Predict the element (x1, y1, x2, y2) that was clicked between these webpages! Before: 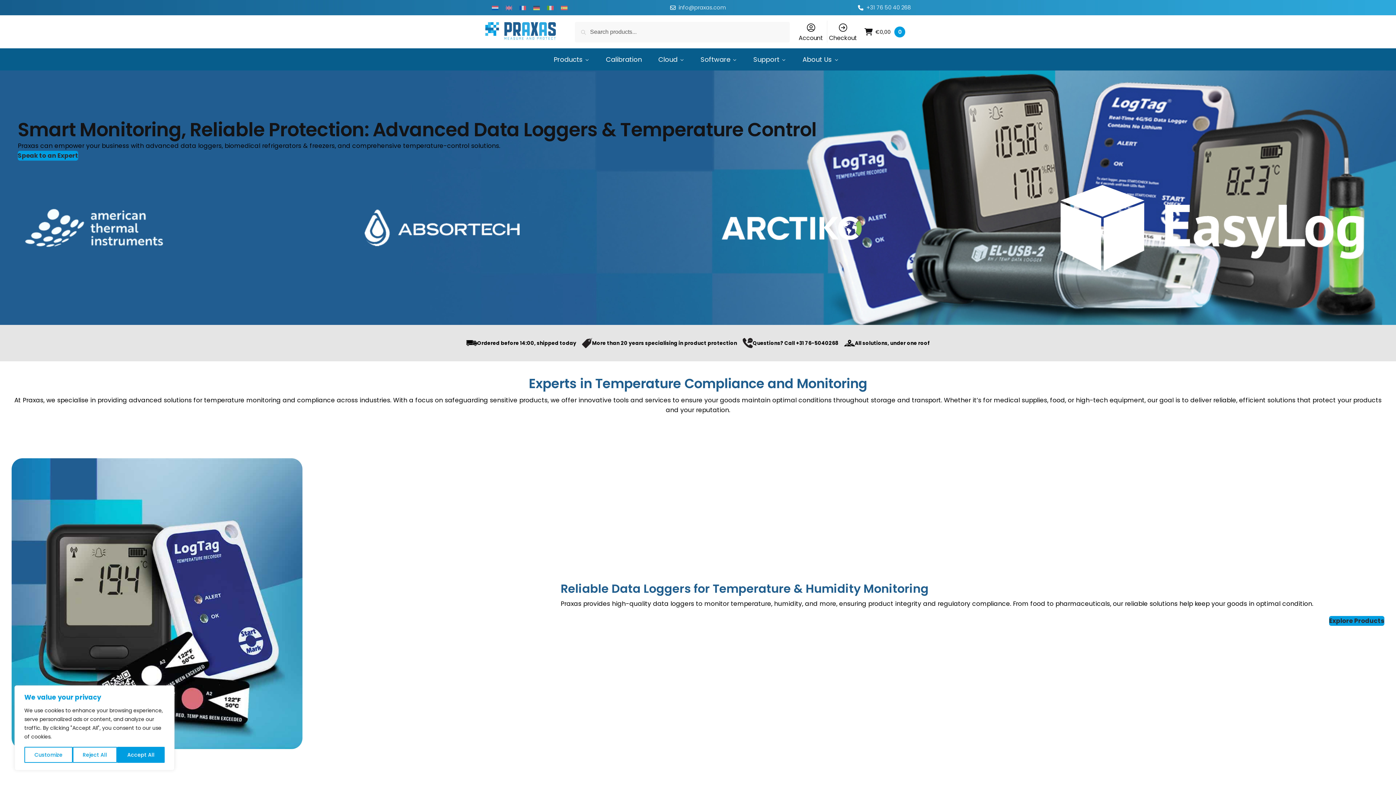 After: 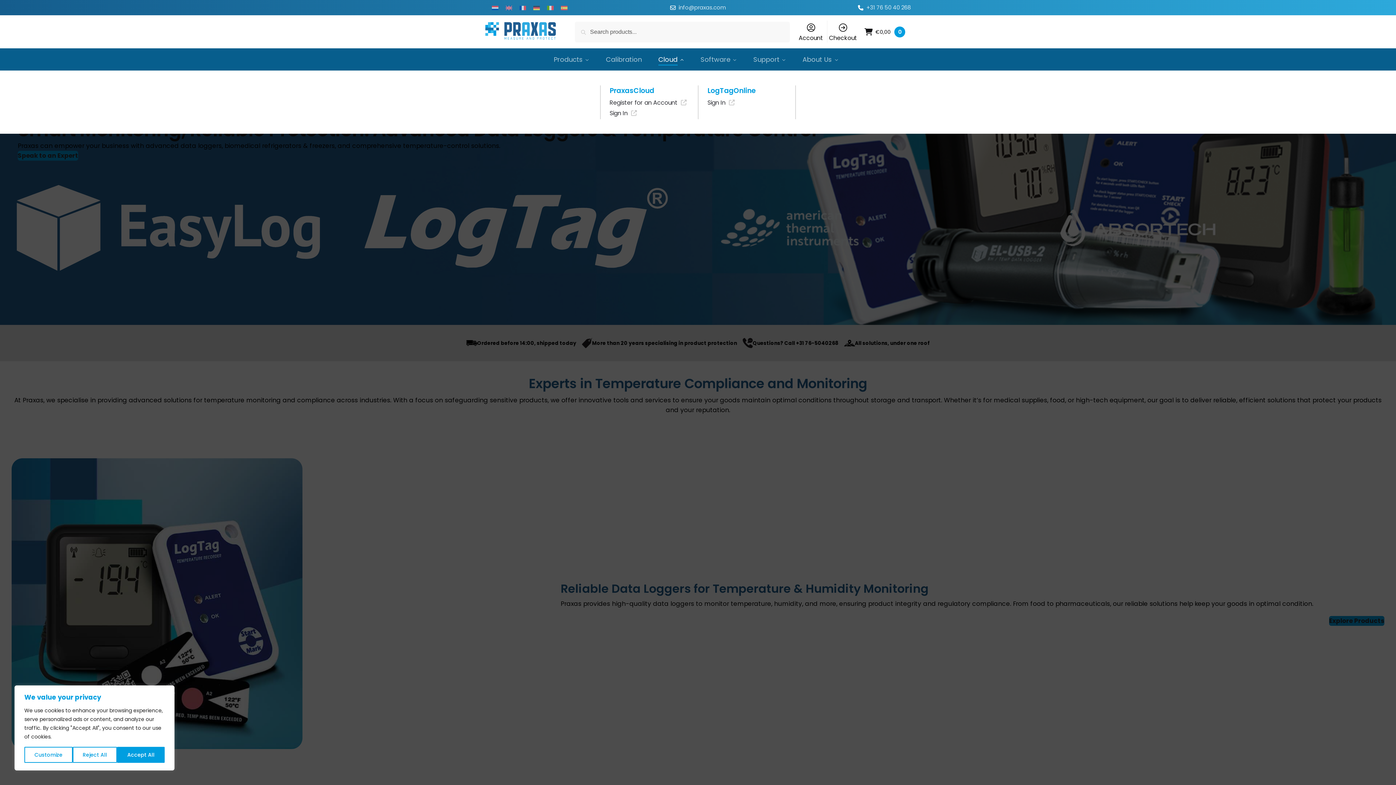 Action: bbox: (654, 48, 687, 70) label: Cloud